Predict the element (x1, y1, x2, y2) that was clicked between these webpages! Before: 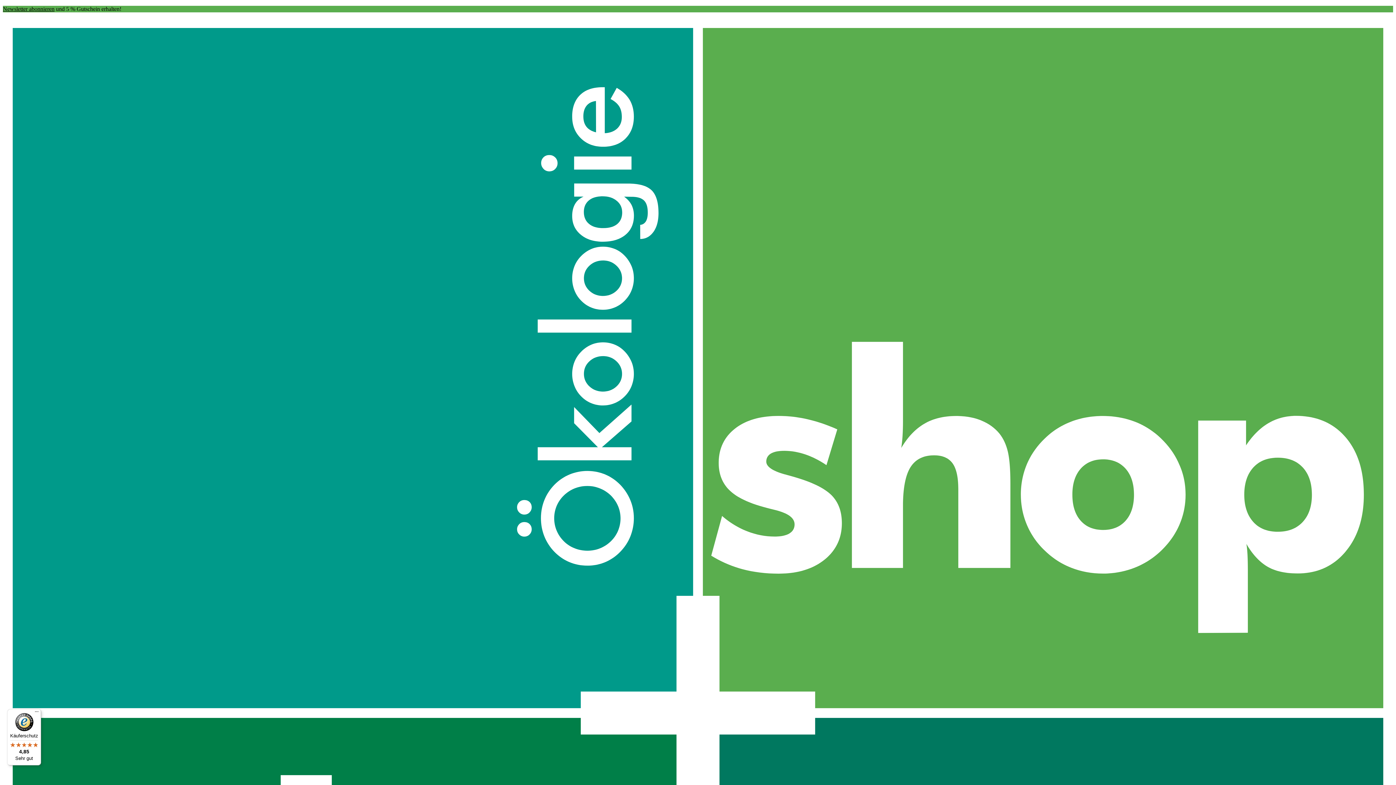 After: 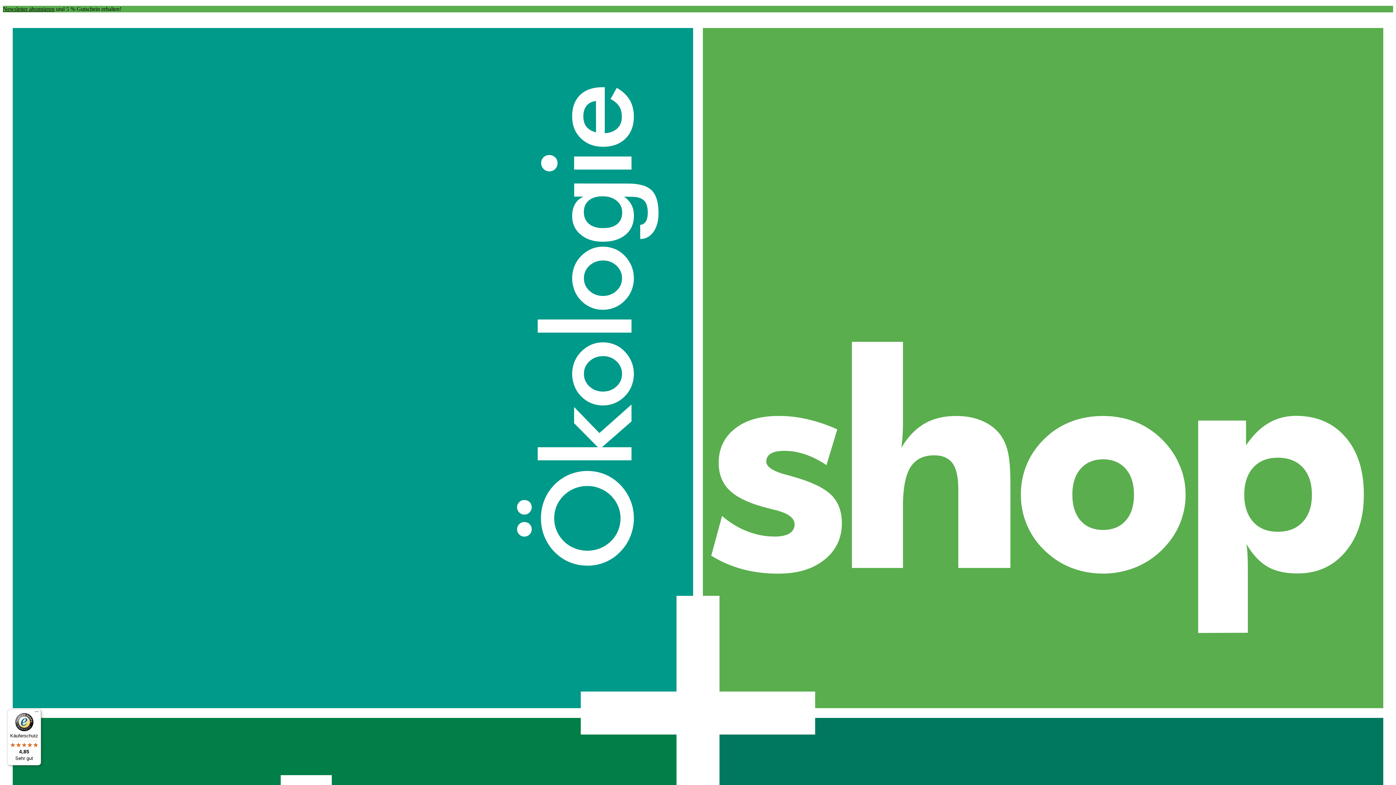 Action: label: Käuferschutz

4,85

Sehr gut bbox: (7, 709, 41, 765)